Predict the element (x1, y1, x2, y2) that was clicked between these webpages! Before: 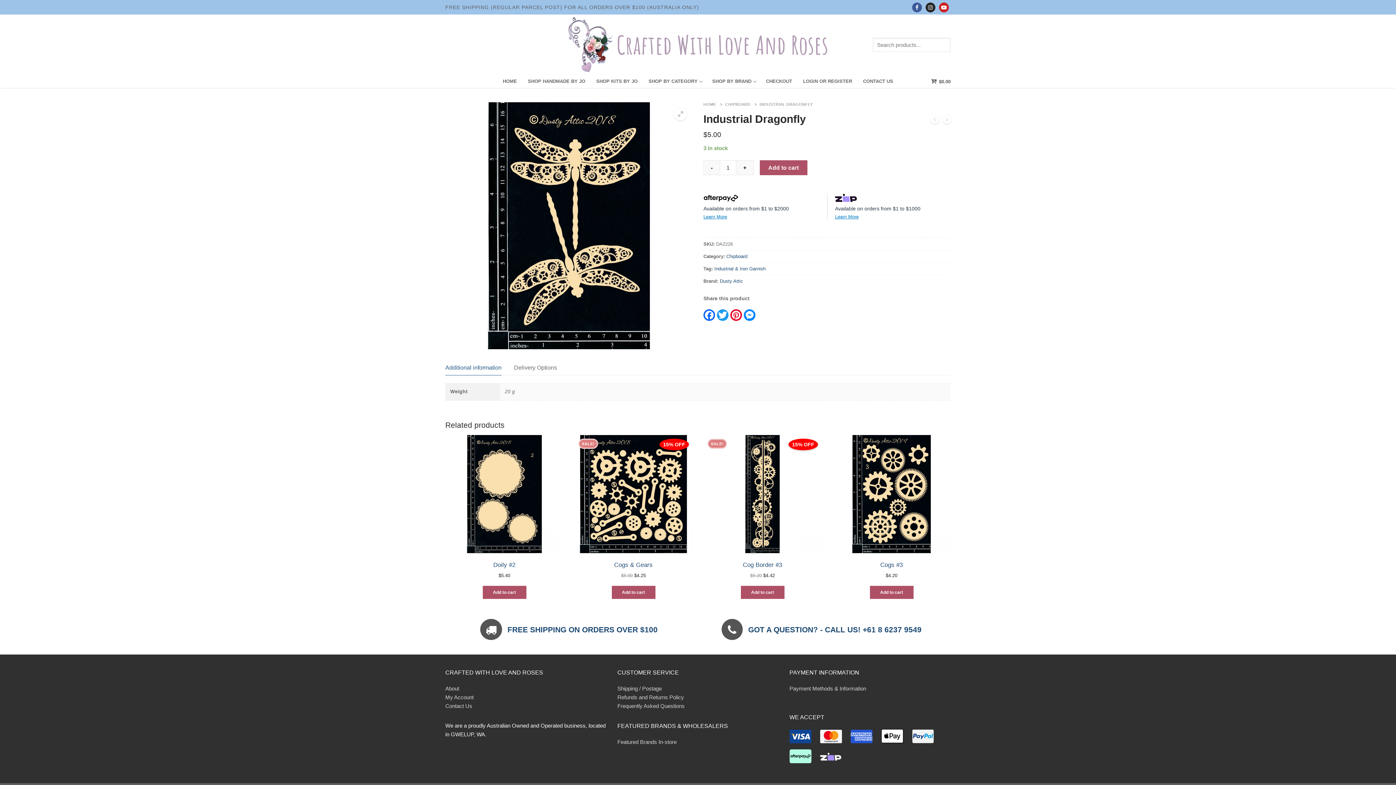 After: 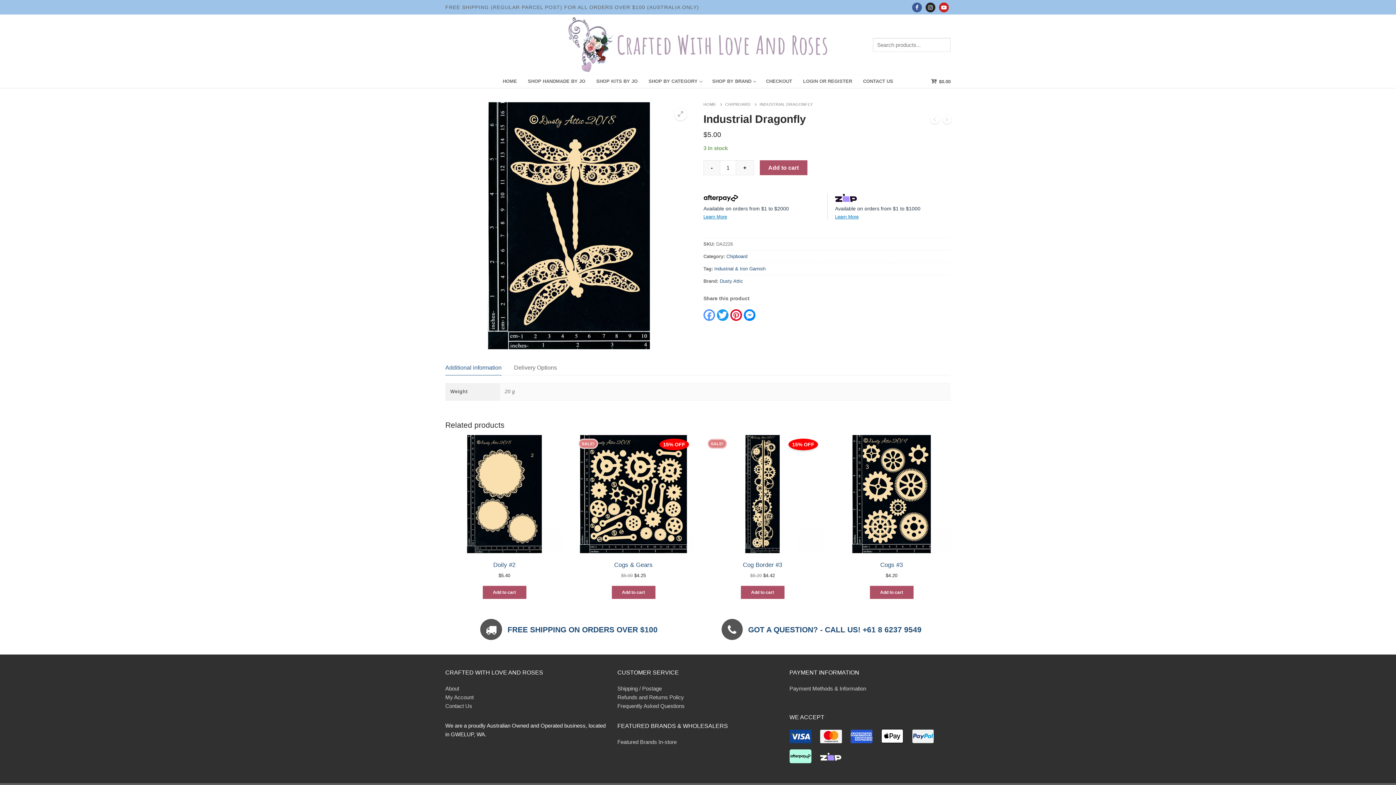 Action: bbox: (703, 309, 717, 321) label: Facebook